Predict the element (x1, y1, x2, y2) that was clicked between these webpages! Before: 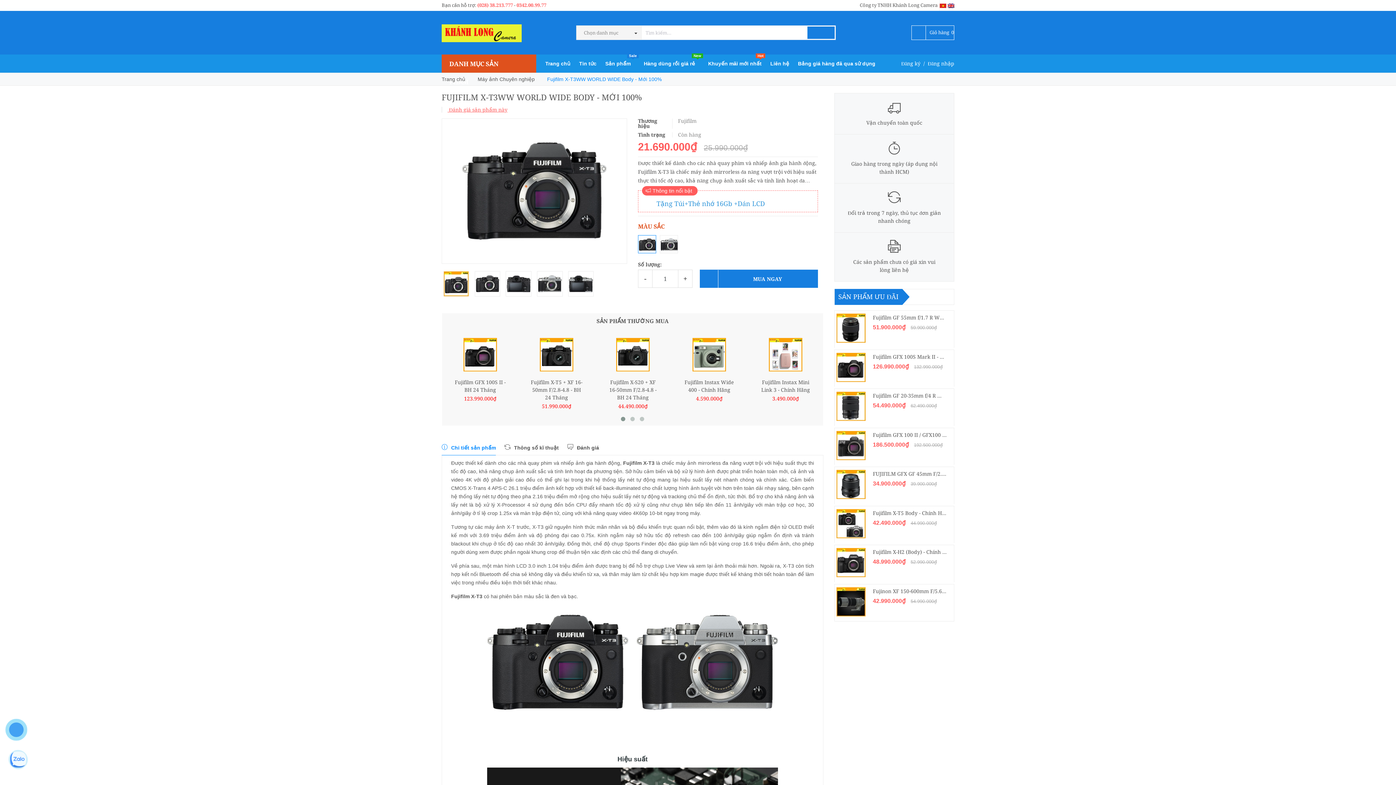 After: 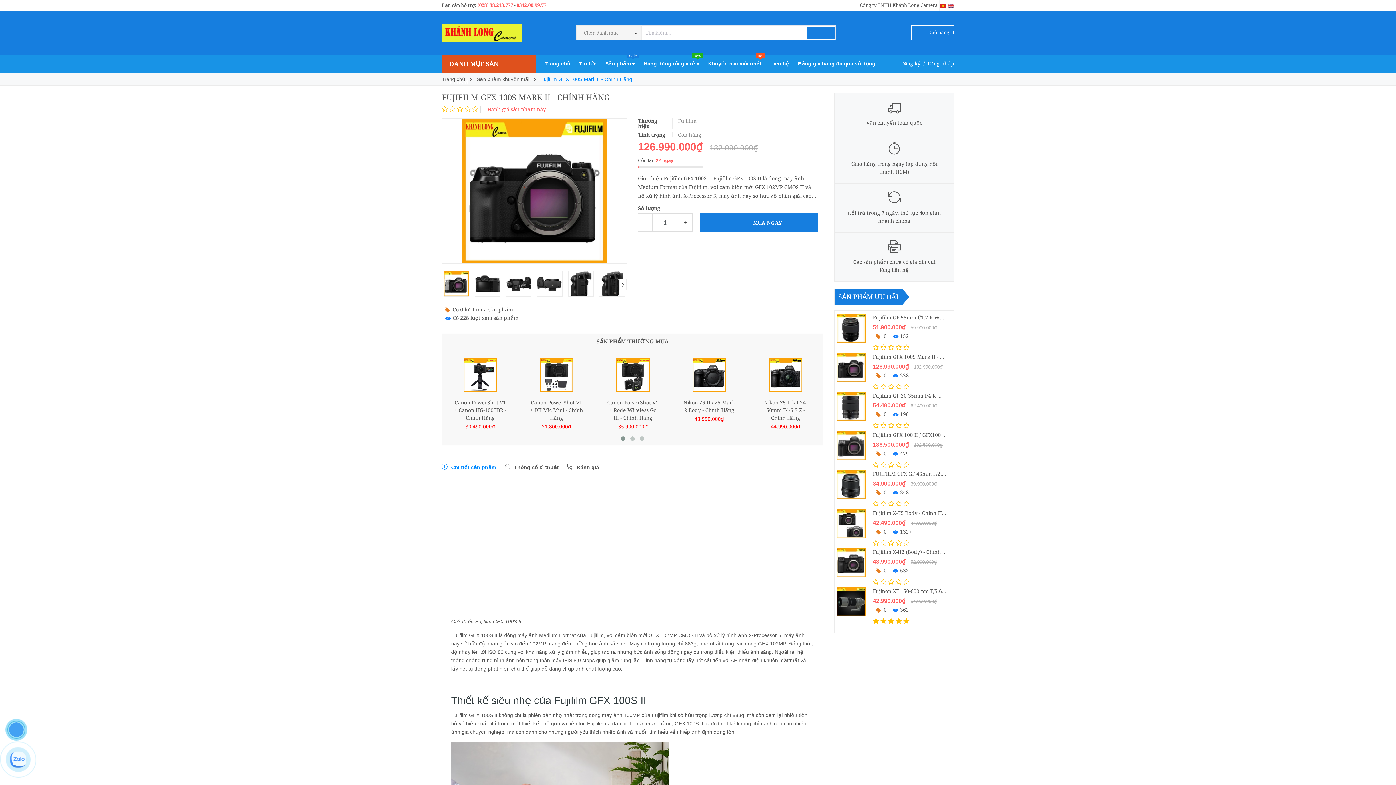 Action: bbox: (873, 353, 946, 361) label: Fujifilm GFX 100S Mark II - Chính Hãng